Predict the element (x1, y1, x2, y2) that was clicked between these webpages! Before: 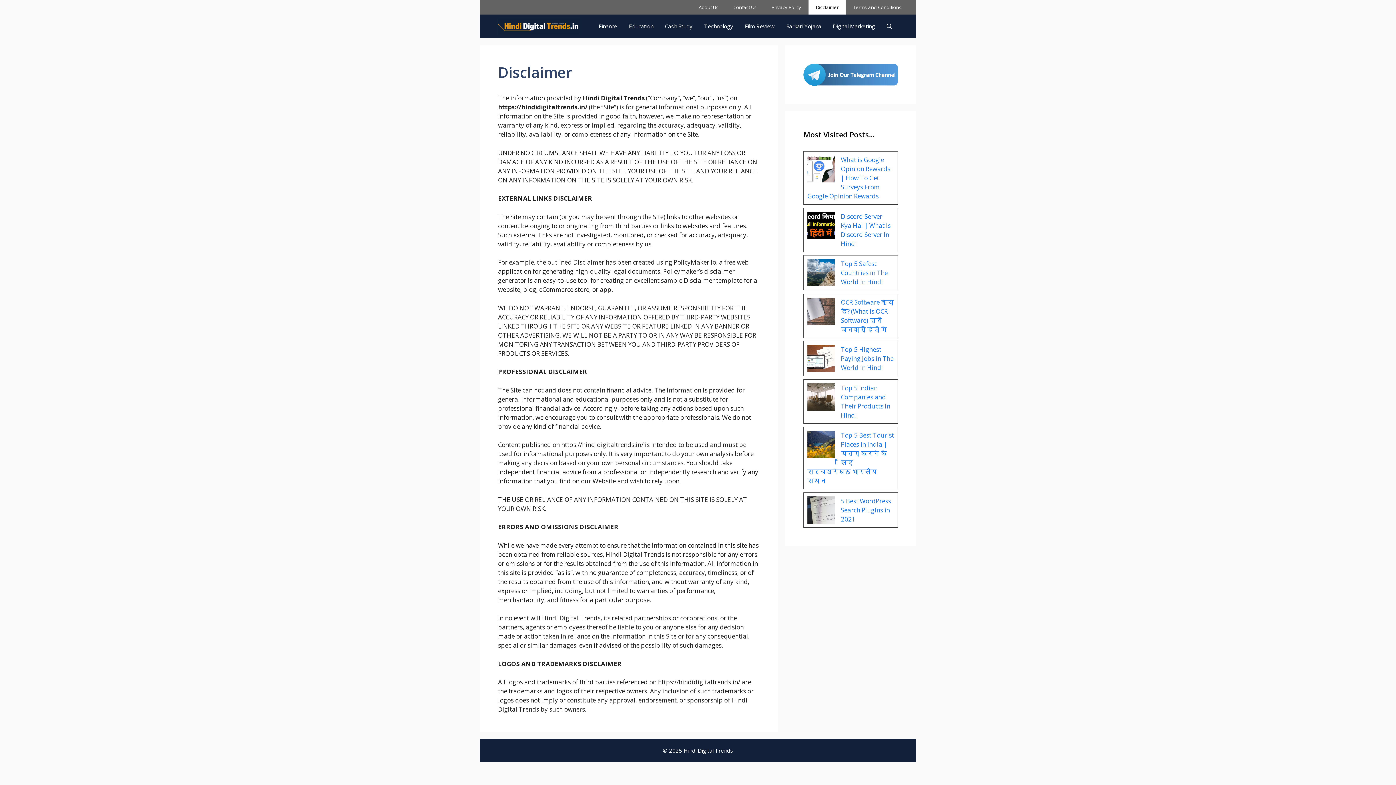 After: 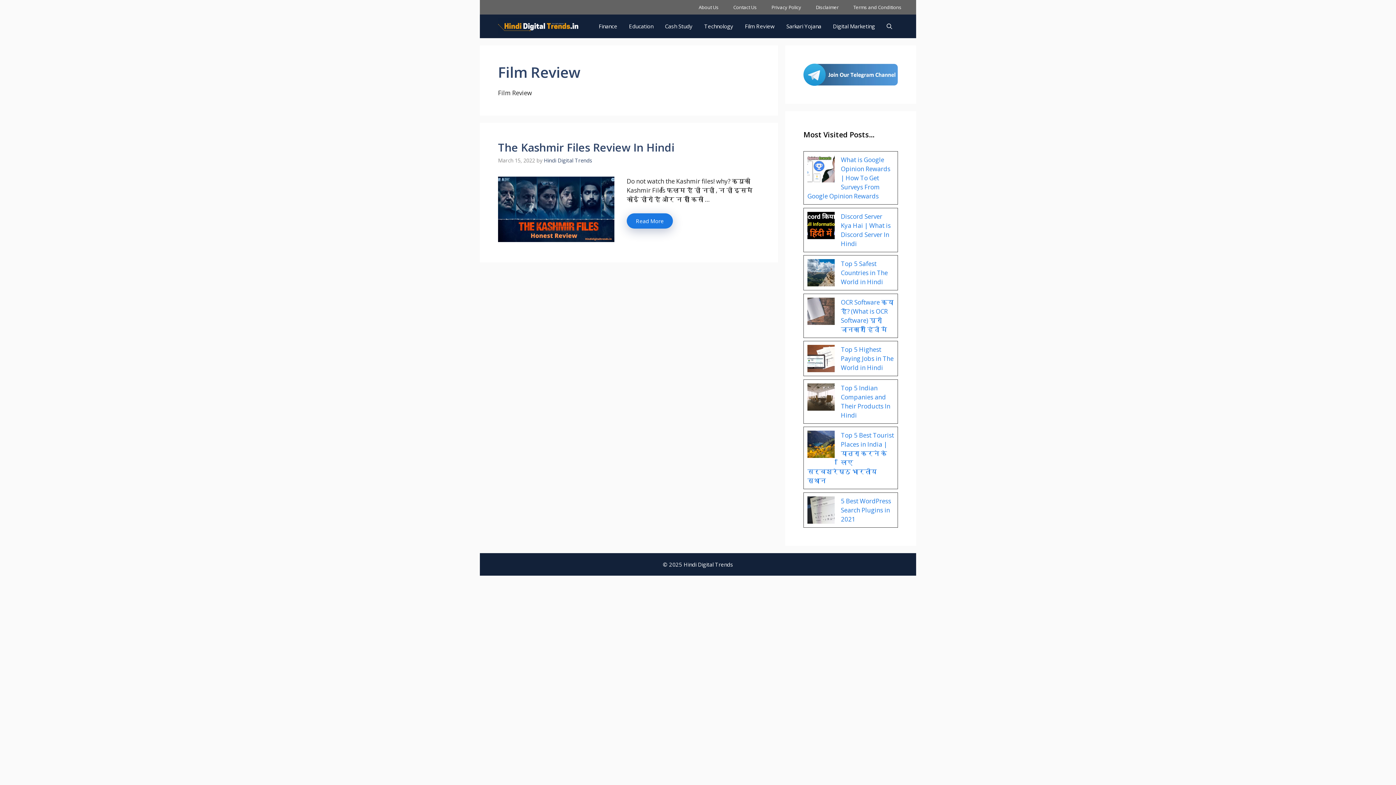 Action: label: Film Review bbox: (739, 14, 780, 38)